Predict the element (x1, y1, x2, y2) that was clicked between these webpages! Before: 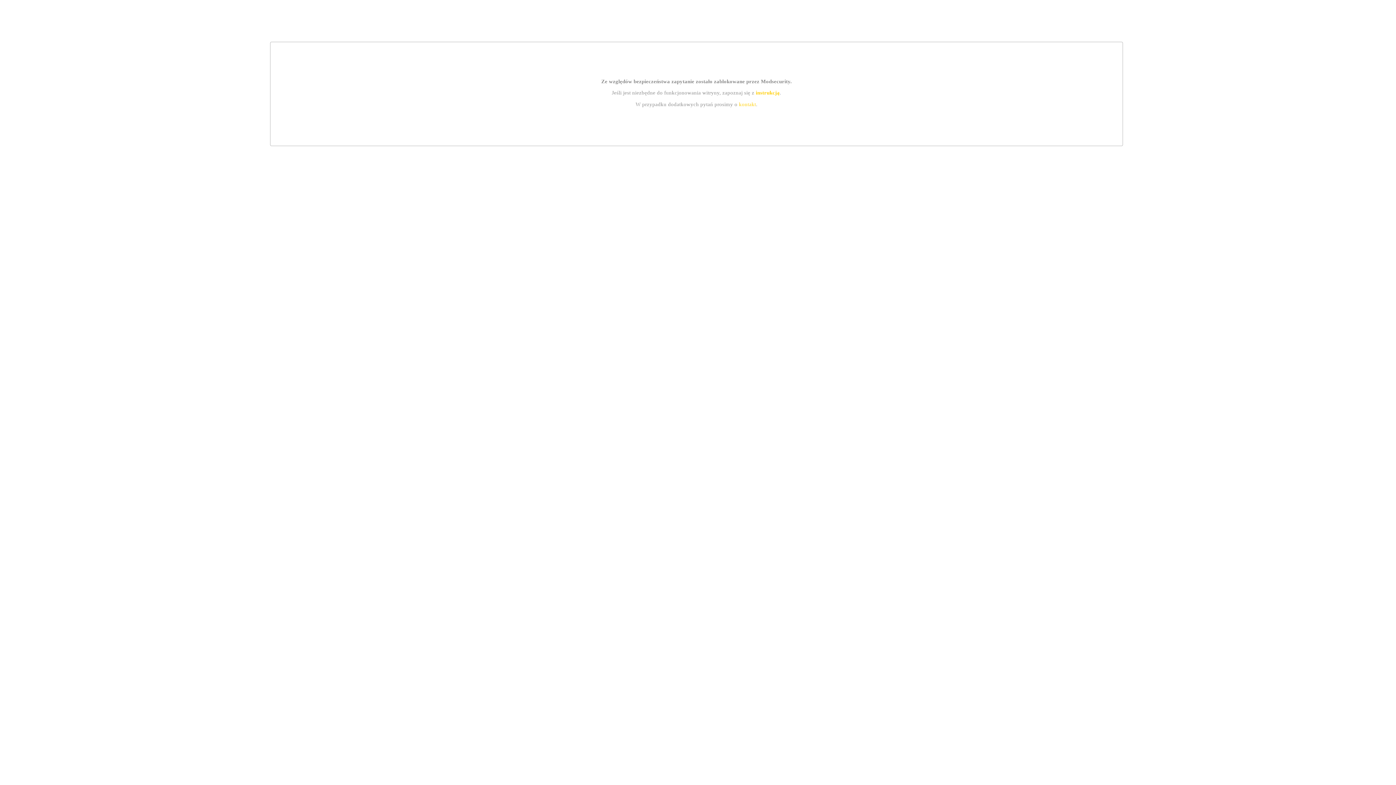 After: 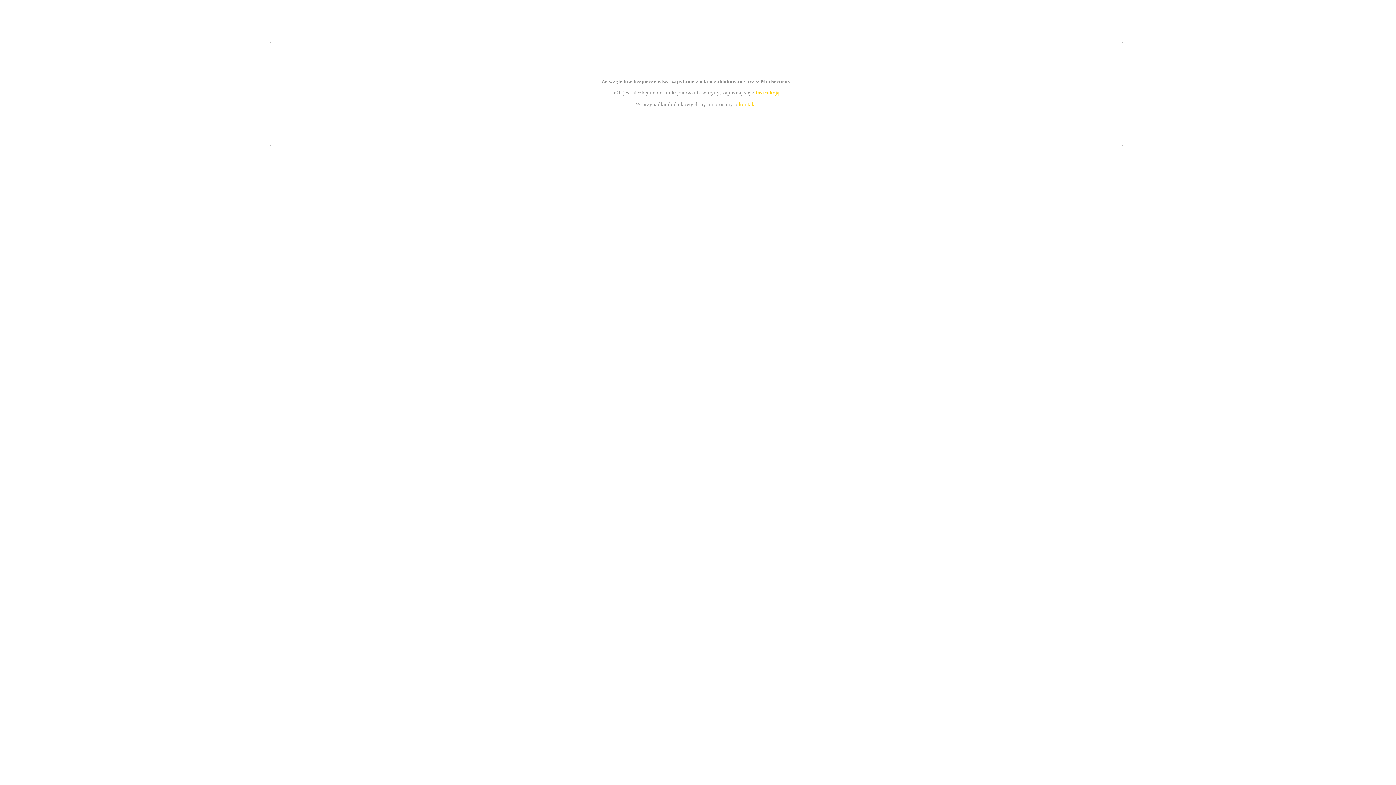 Action: bbox: (739, 101, 756, 107) label: kontakt